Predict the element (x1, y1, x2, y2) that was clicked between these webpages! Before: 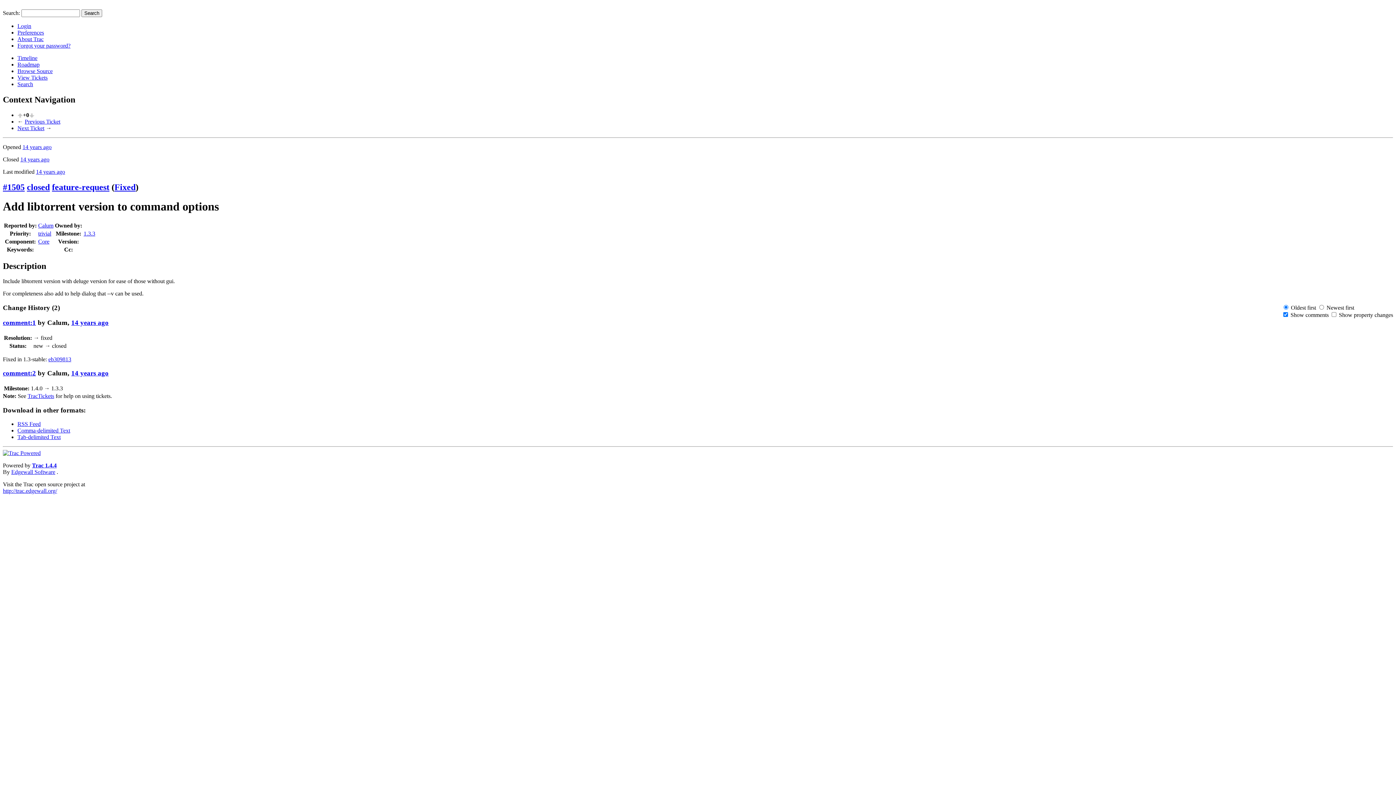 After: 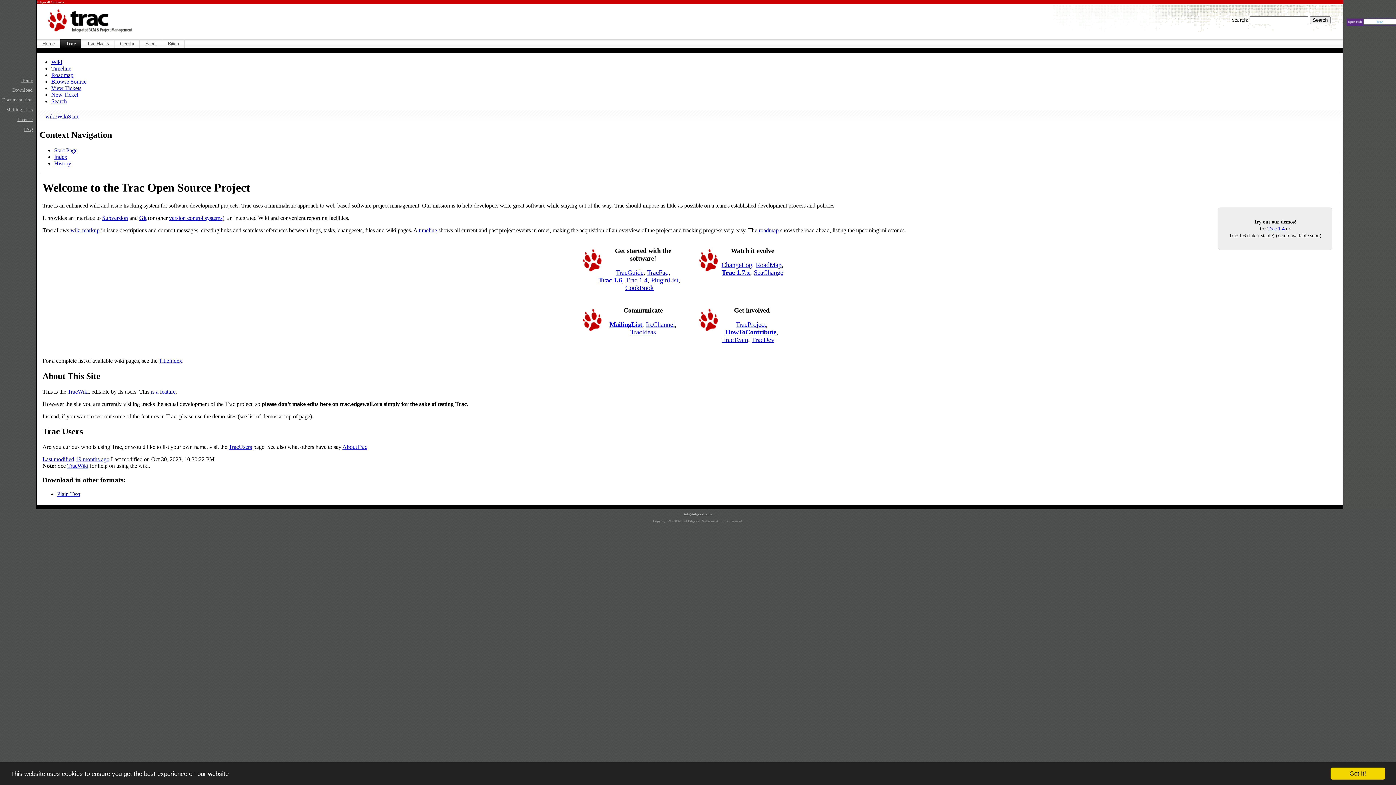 Action: bbox: (2, 488, 57, 494) label: http://trac.edgewall.org/